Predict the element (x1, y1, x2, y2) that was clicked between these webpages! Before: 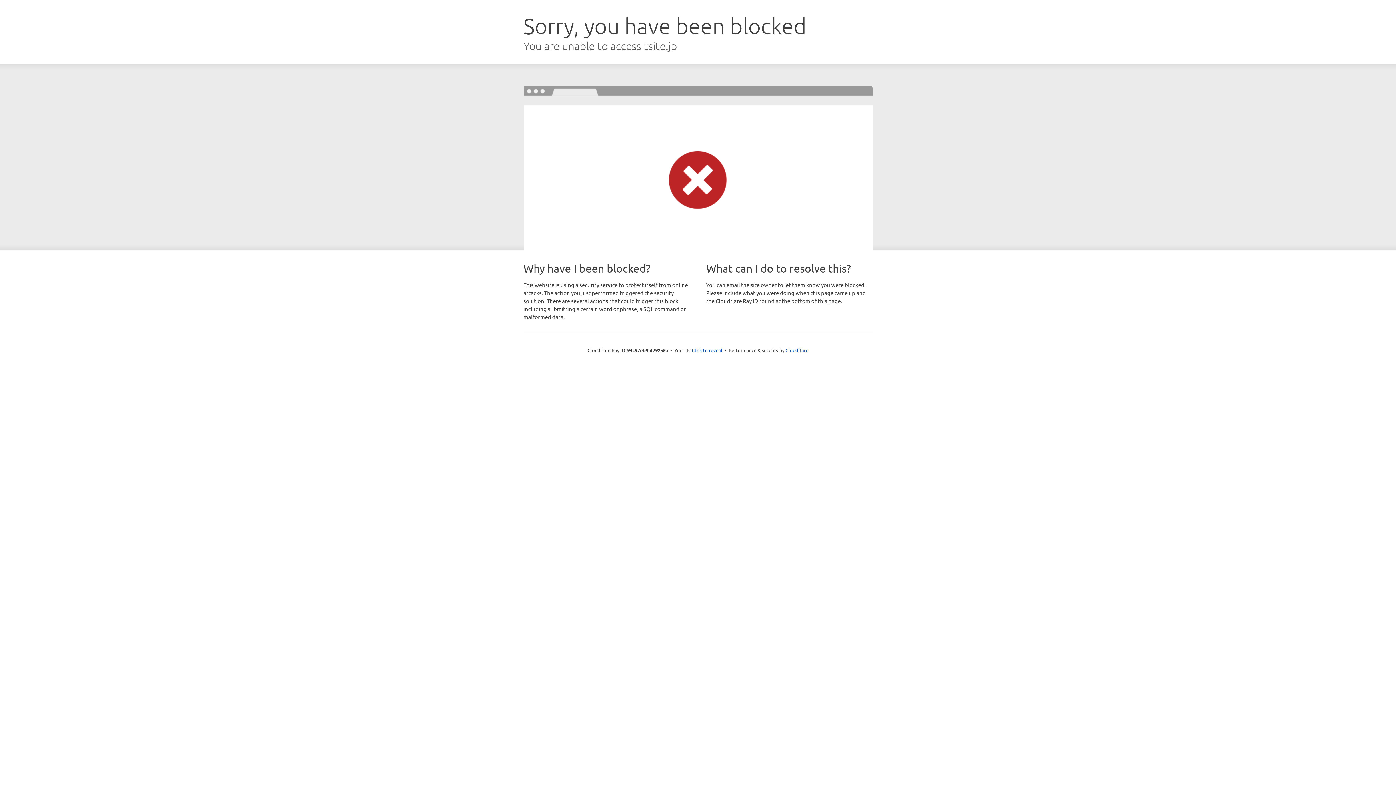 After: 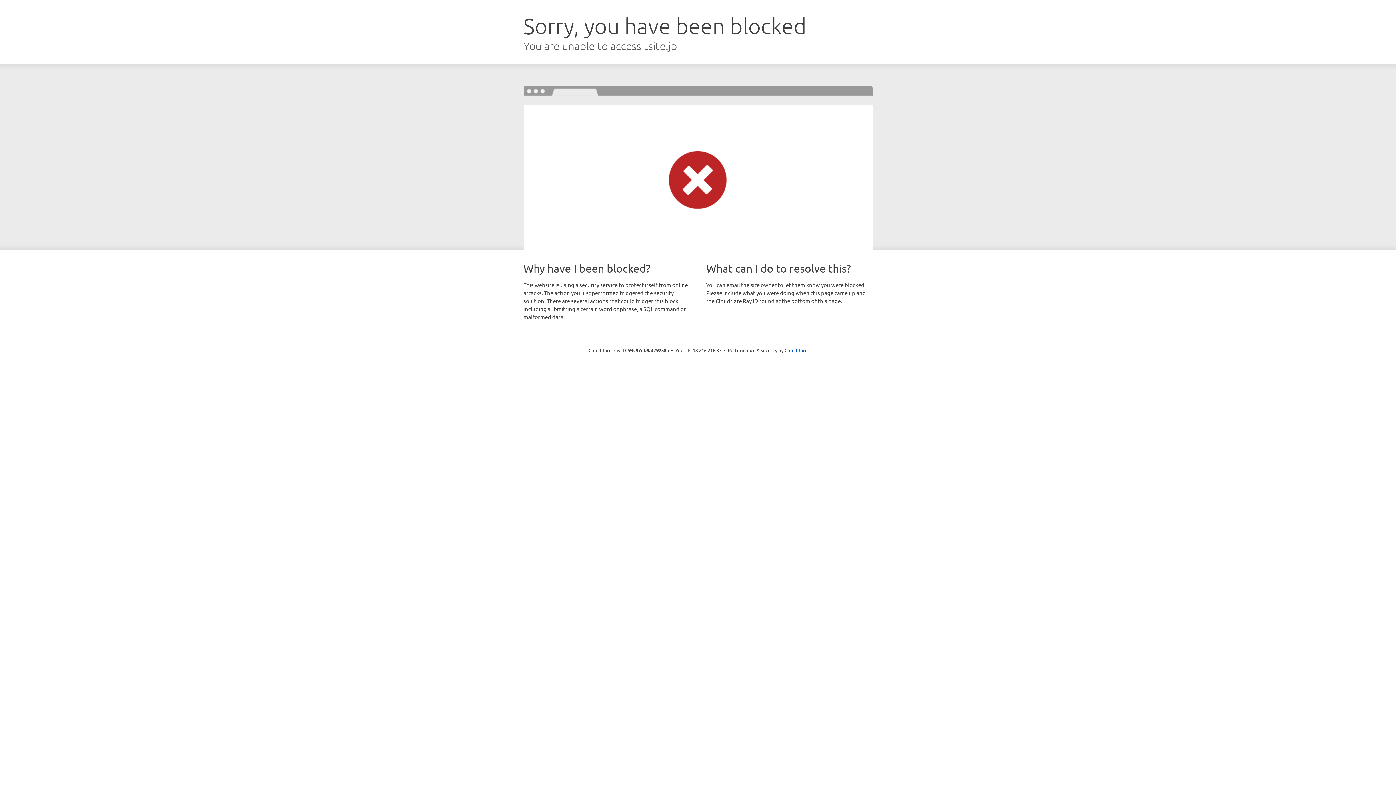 Action: label: Click to reveal bbox: (692, 346, 722, 353)